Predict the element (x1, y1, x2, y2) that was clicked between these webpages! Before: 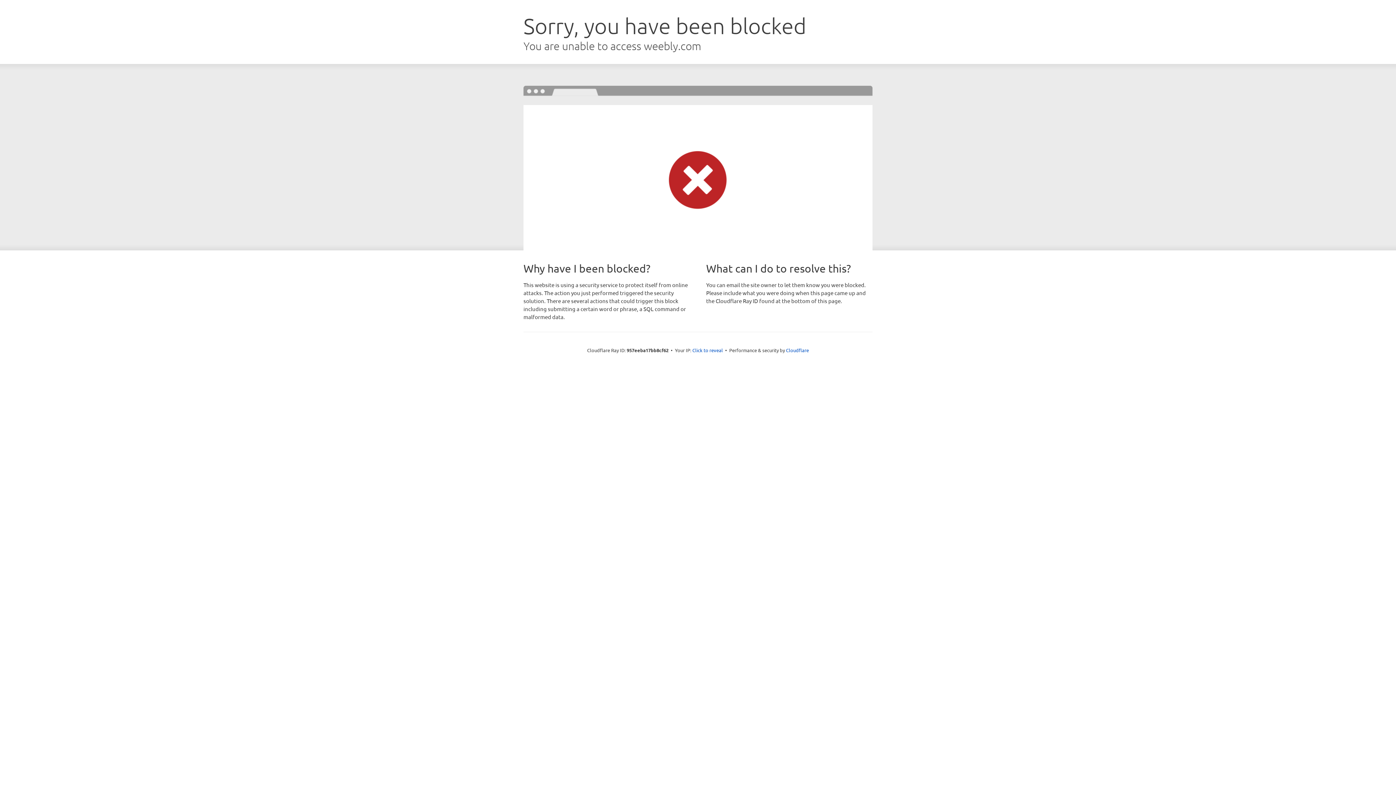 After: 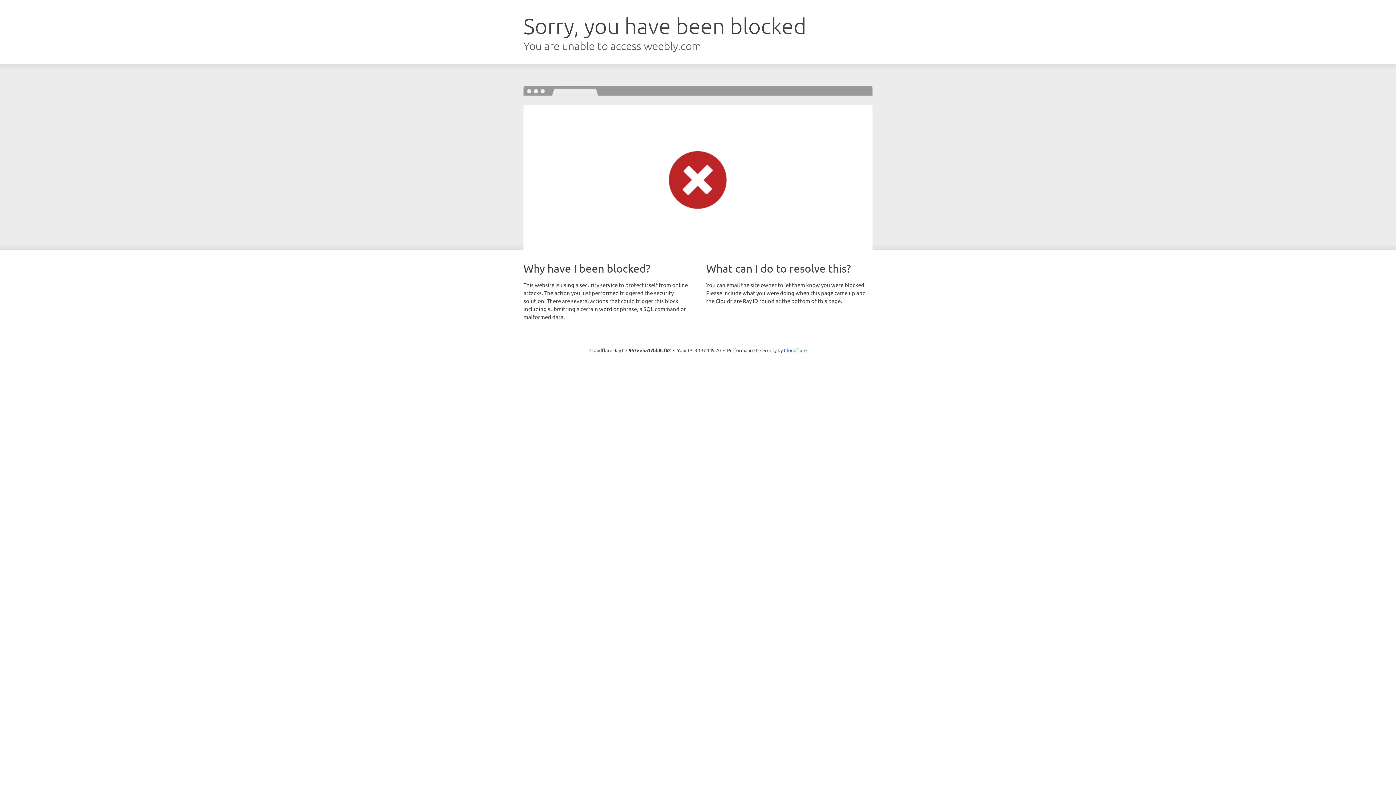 Action: label: Click to reveal bbox: (692, 346, 723, 353)